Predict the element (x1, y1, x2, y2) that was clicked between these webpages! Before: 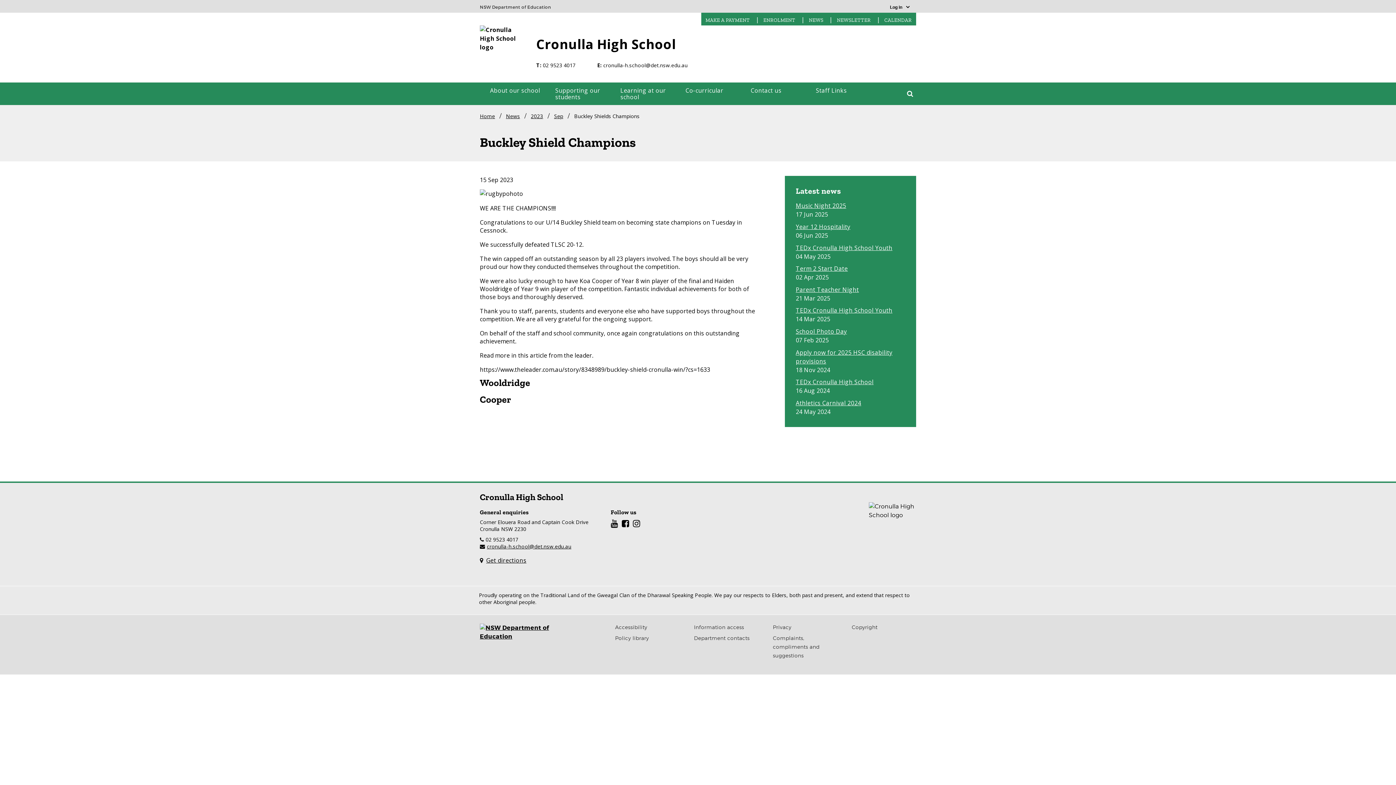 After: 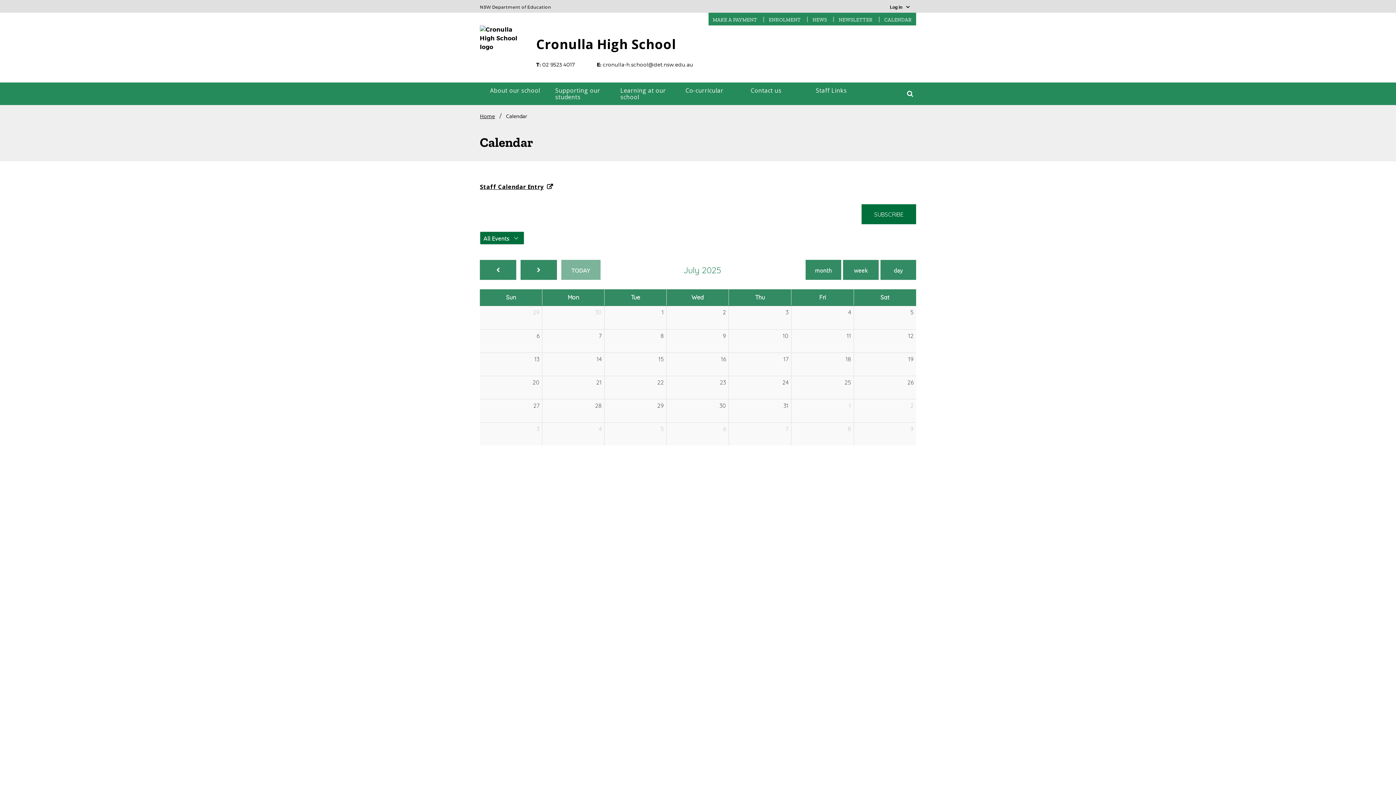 Action: label: CALENDAR bbox: (880, 17, 916, 23)